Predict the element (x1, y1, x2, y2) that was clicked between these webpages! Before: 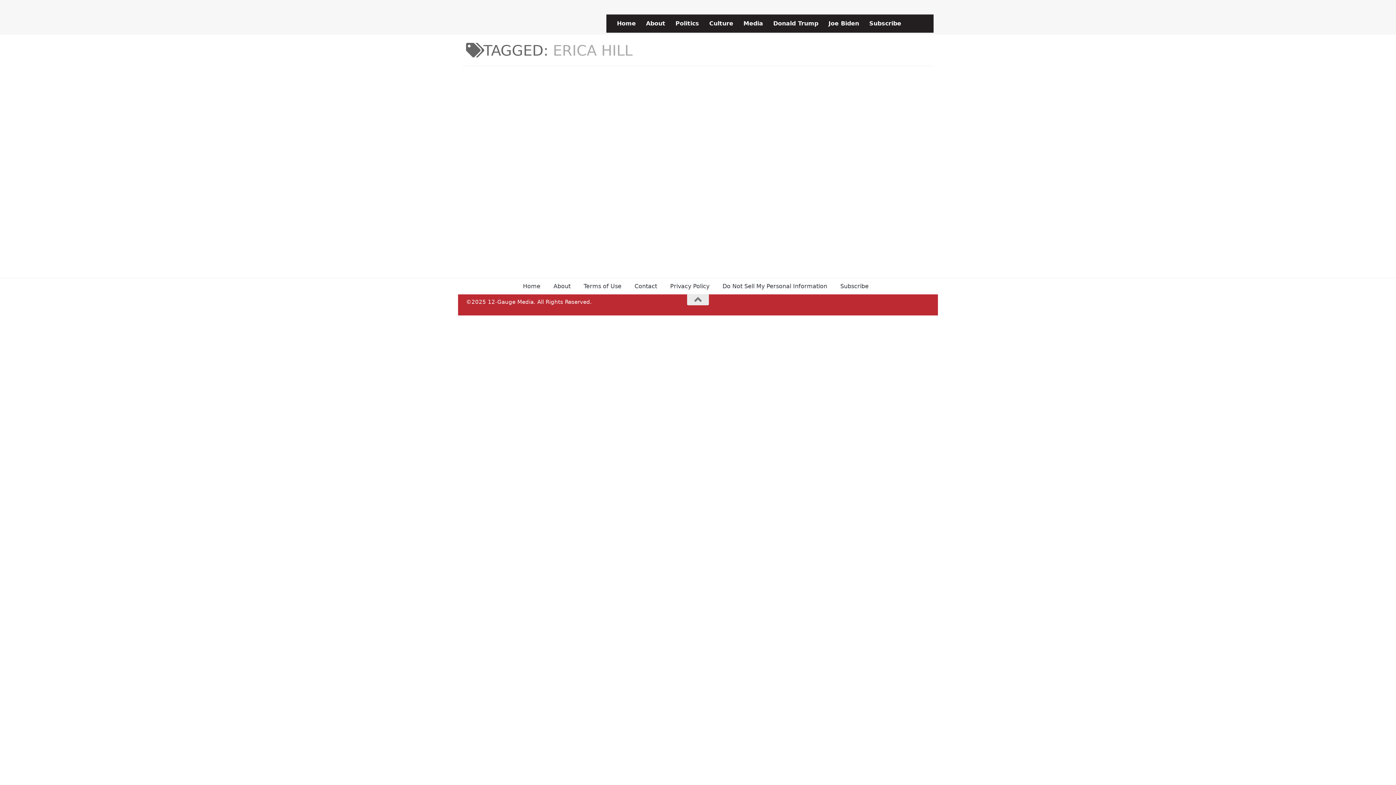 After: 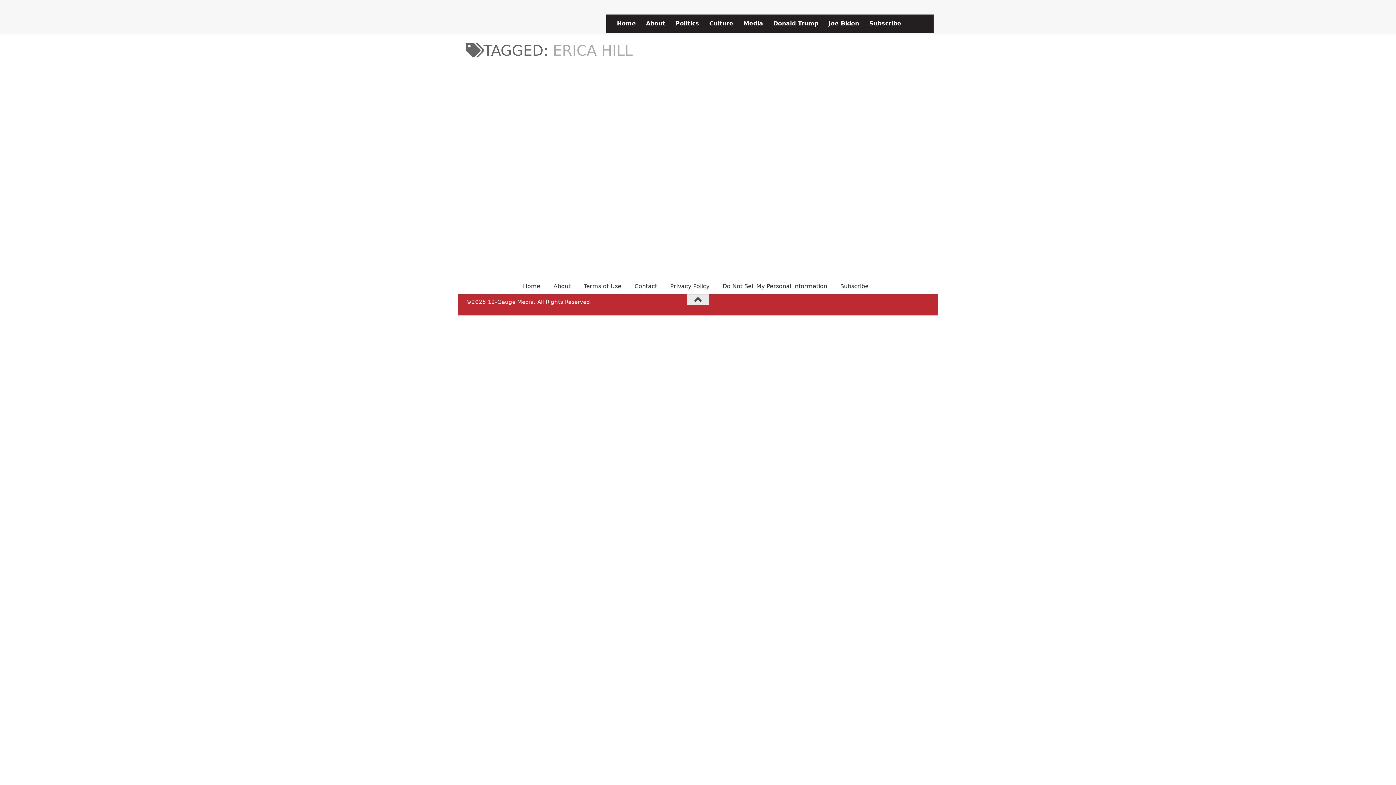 Action: bbox: (687, 294, 709, 305)